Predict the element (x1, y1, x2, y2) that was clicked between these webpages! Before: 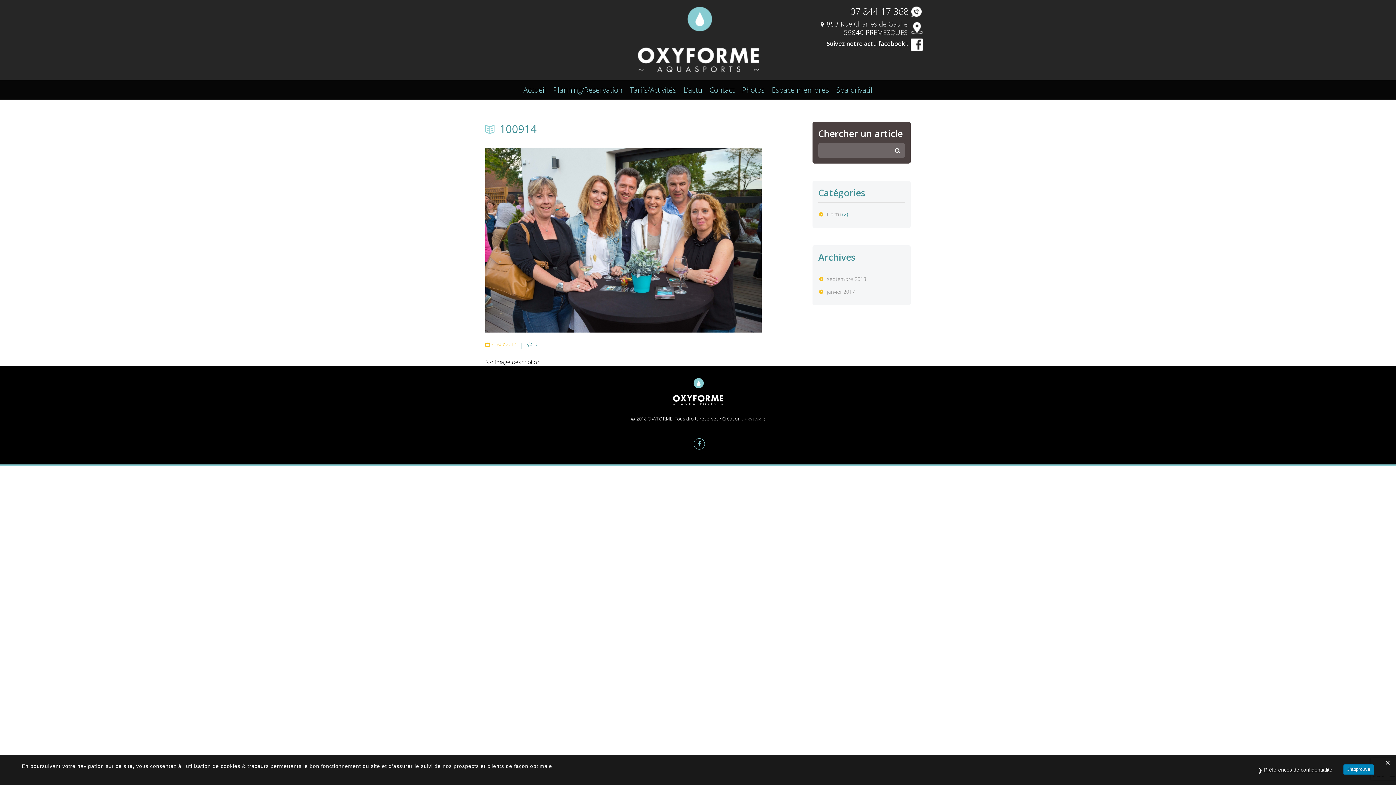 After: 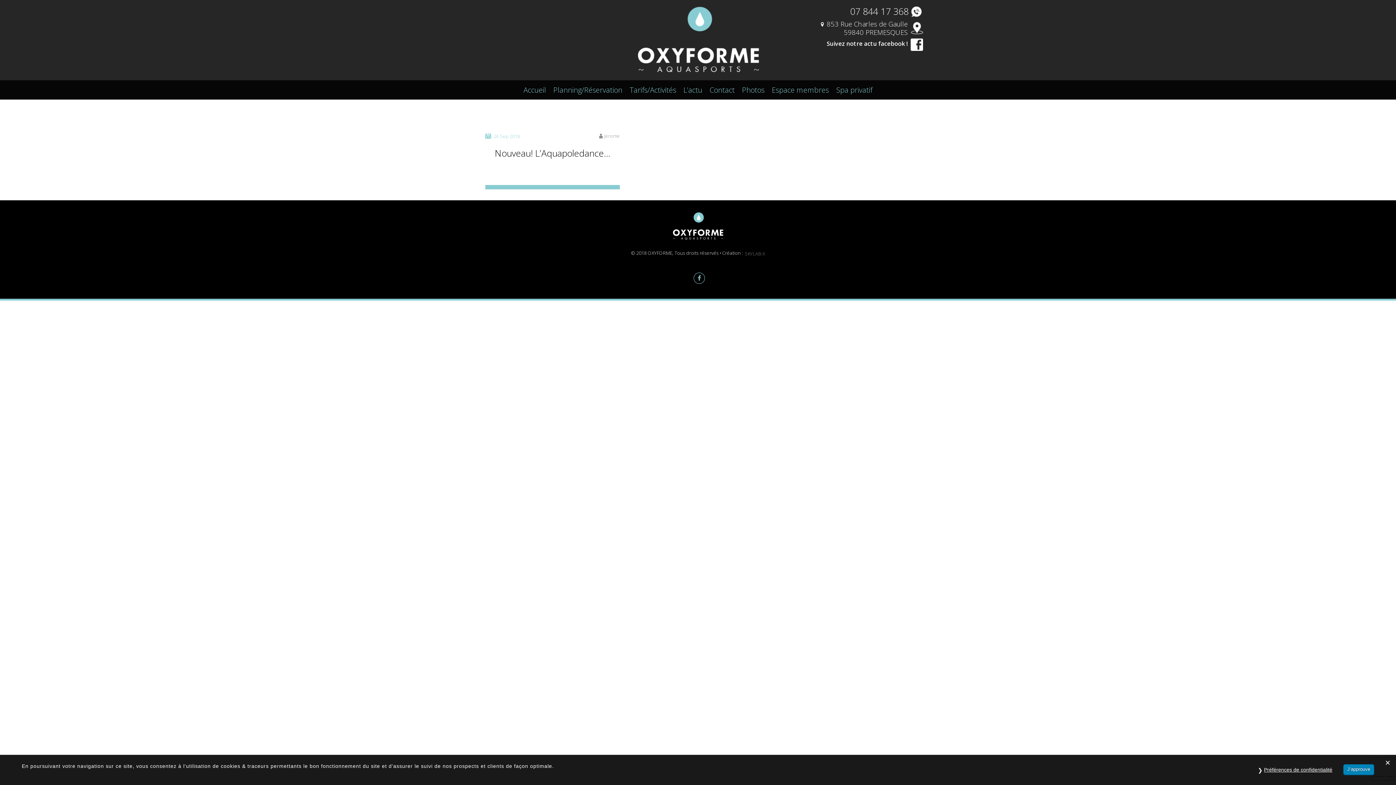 Action: label: septembre 2018 bbox: (827, 275, 866, 282)